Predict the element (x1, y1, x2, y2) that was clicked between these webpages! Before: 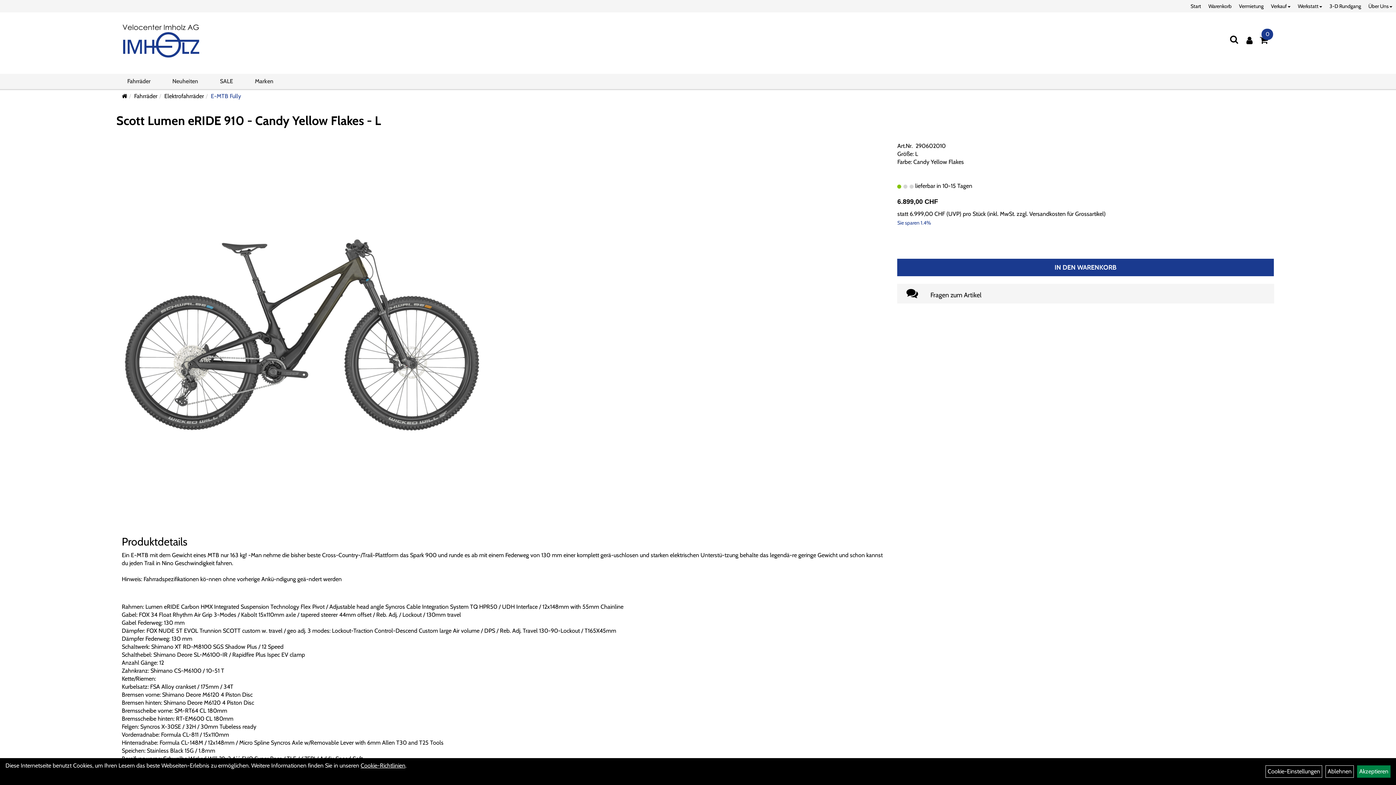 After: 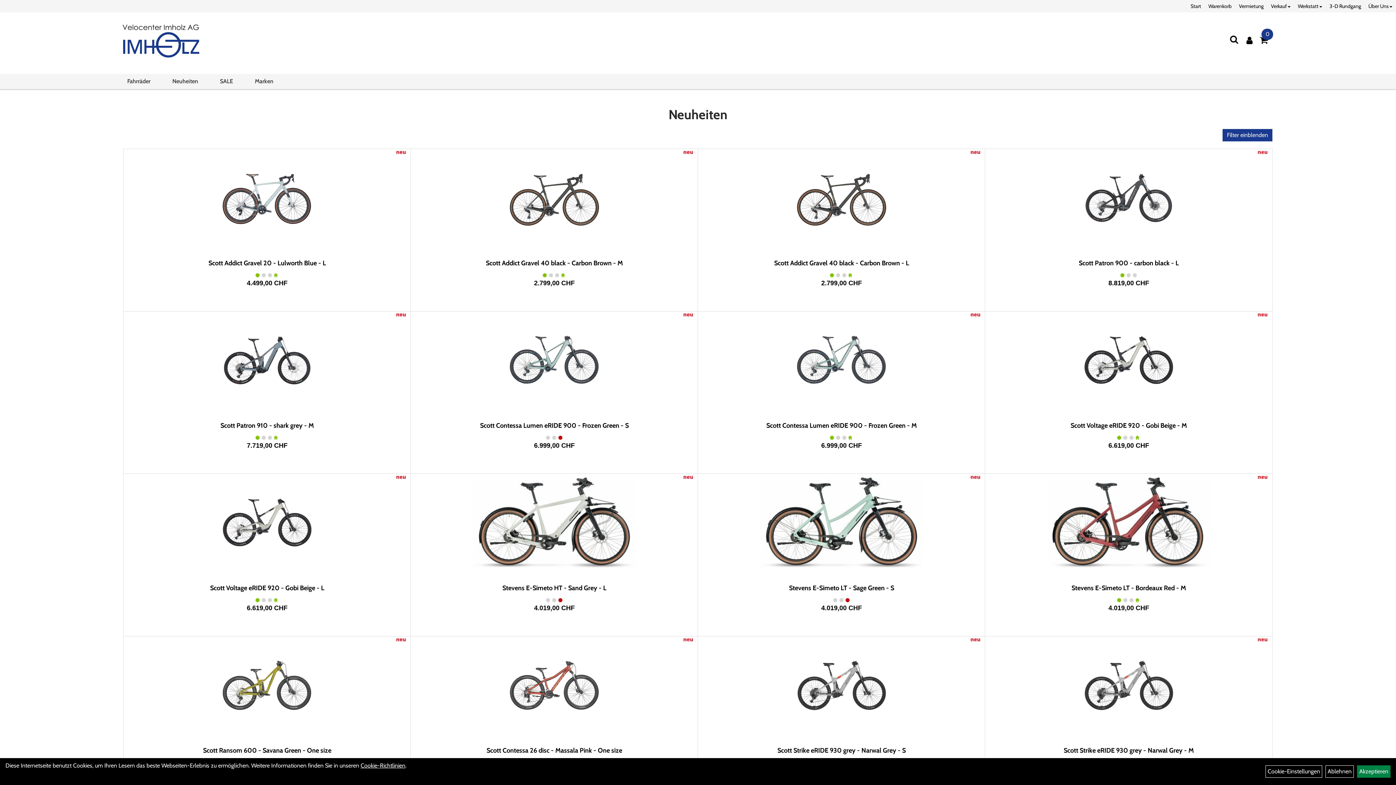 Action: bbox: (166, 74, 203, 88) label: Neuheiten